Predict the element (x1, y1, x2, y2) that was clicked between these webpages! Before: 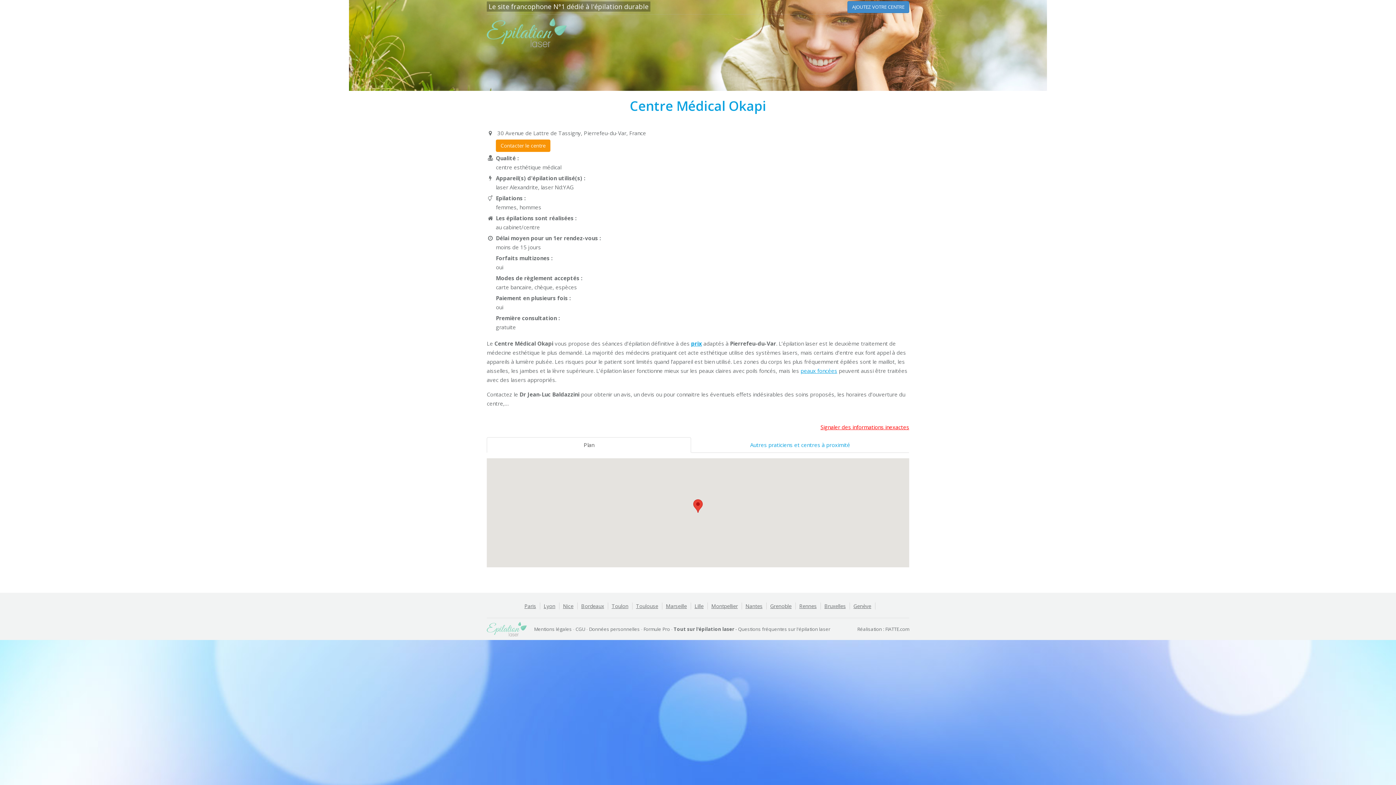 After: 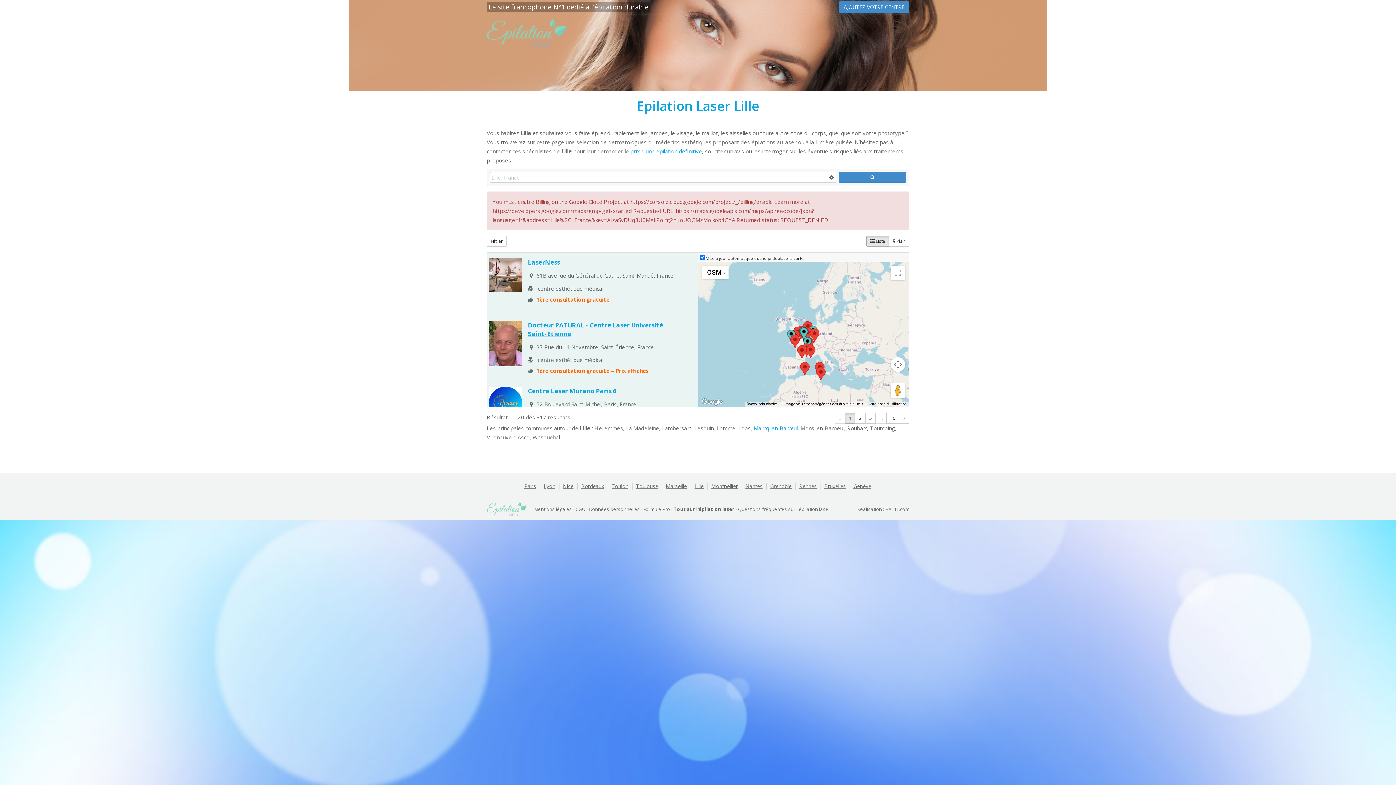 Action: bbox: (691, 602, 707, 609) label: Lille